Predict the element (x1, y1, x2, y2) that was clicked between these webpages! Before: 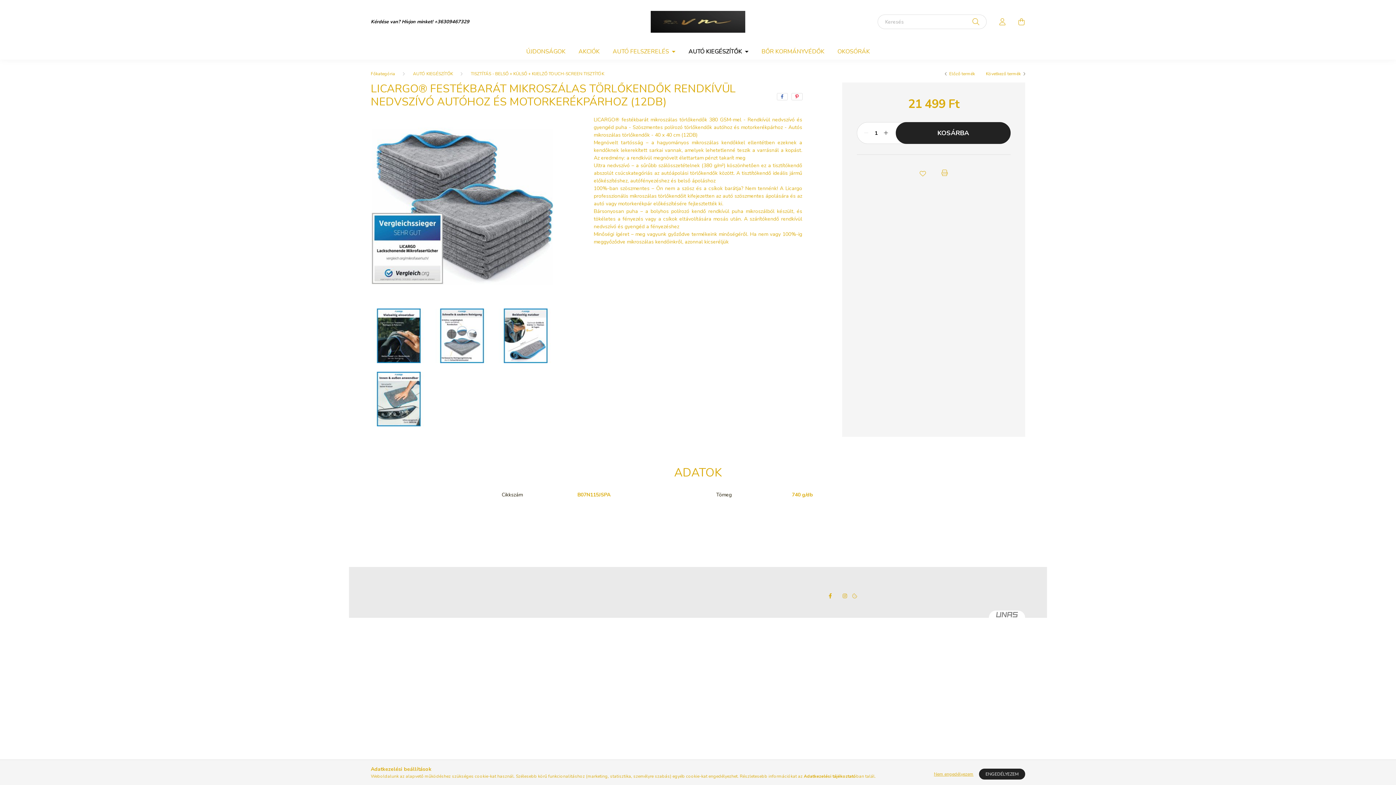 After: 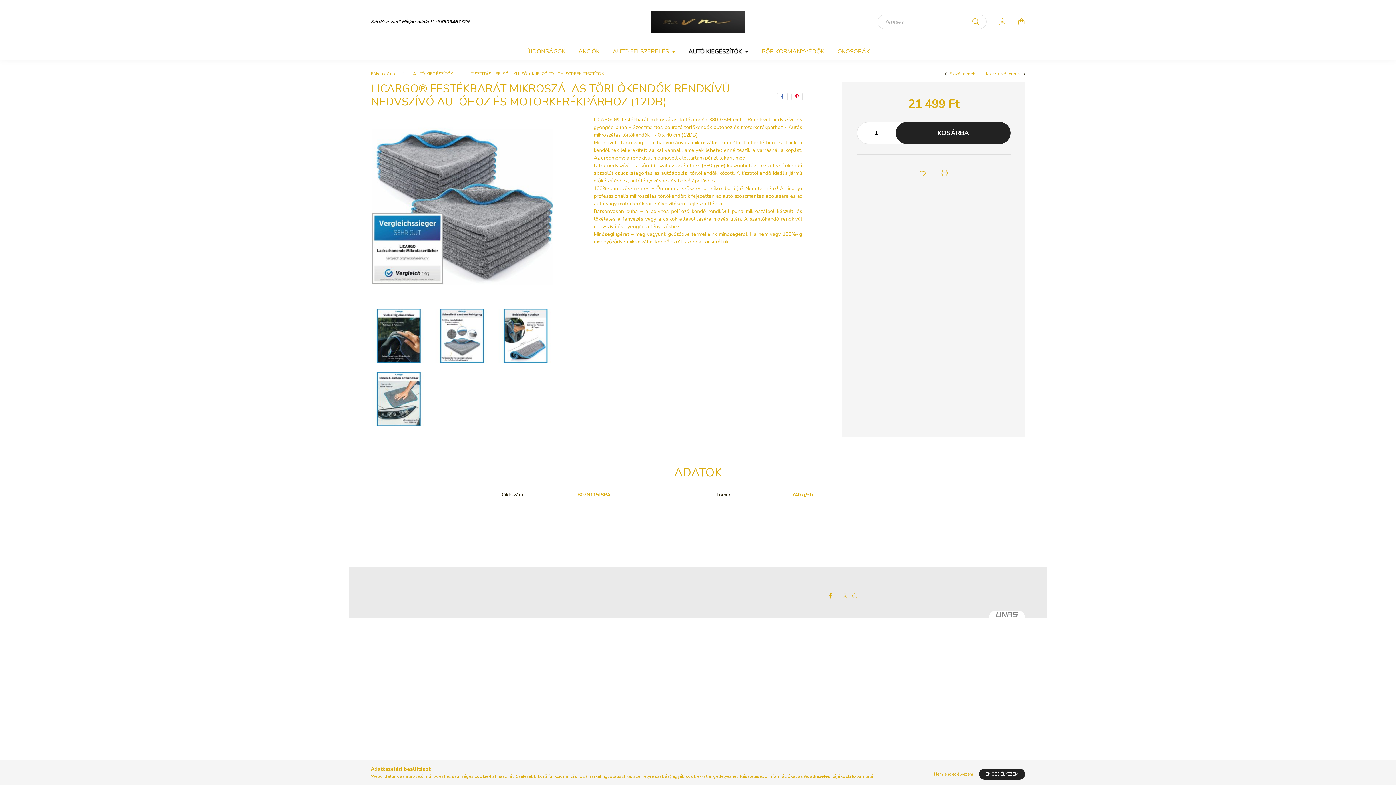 Action: bbox: (434, 18, 469, 24) label: +36309467329